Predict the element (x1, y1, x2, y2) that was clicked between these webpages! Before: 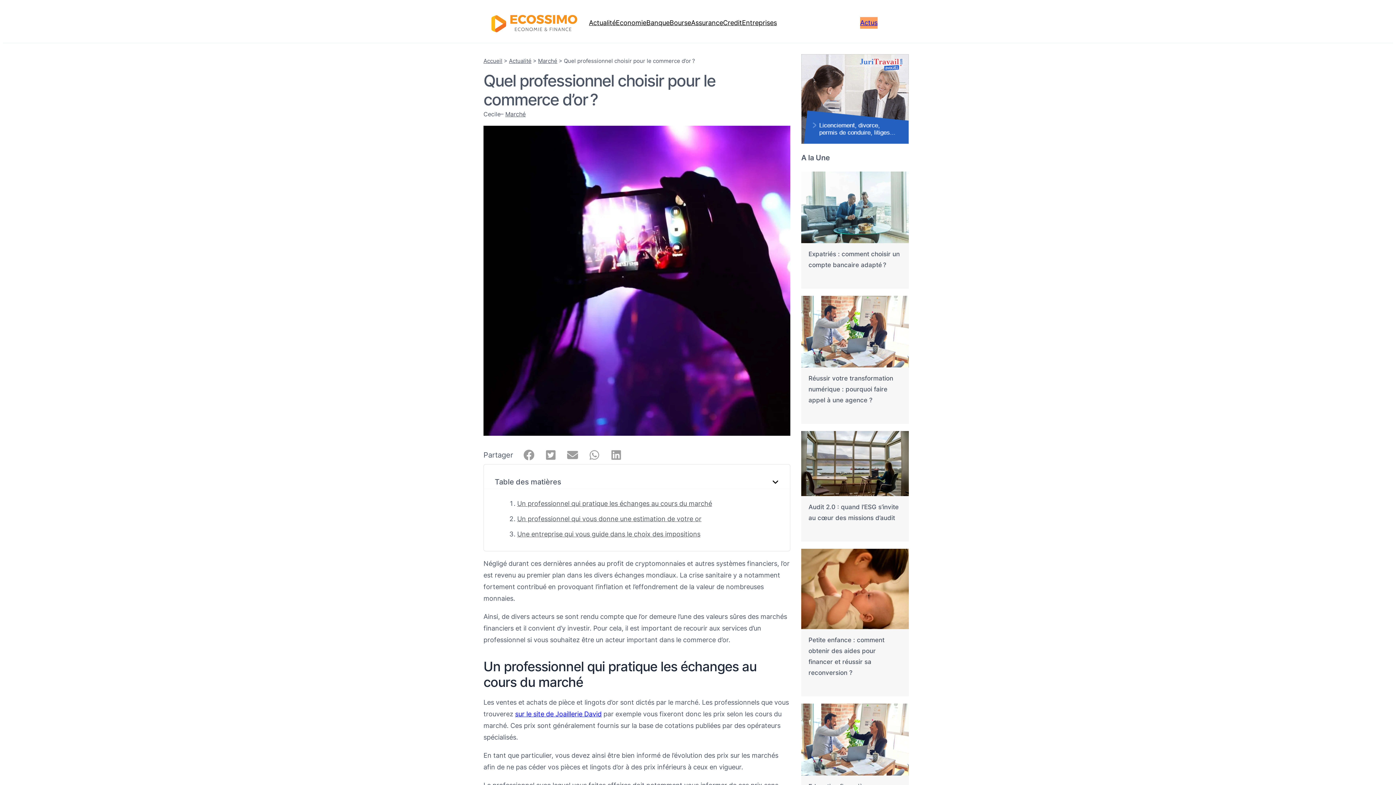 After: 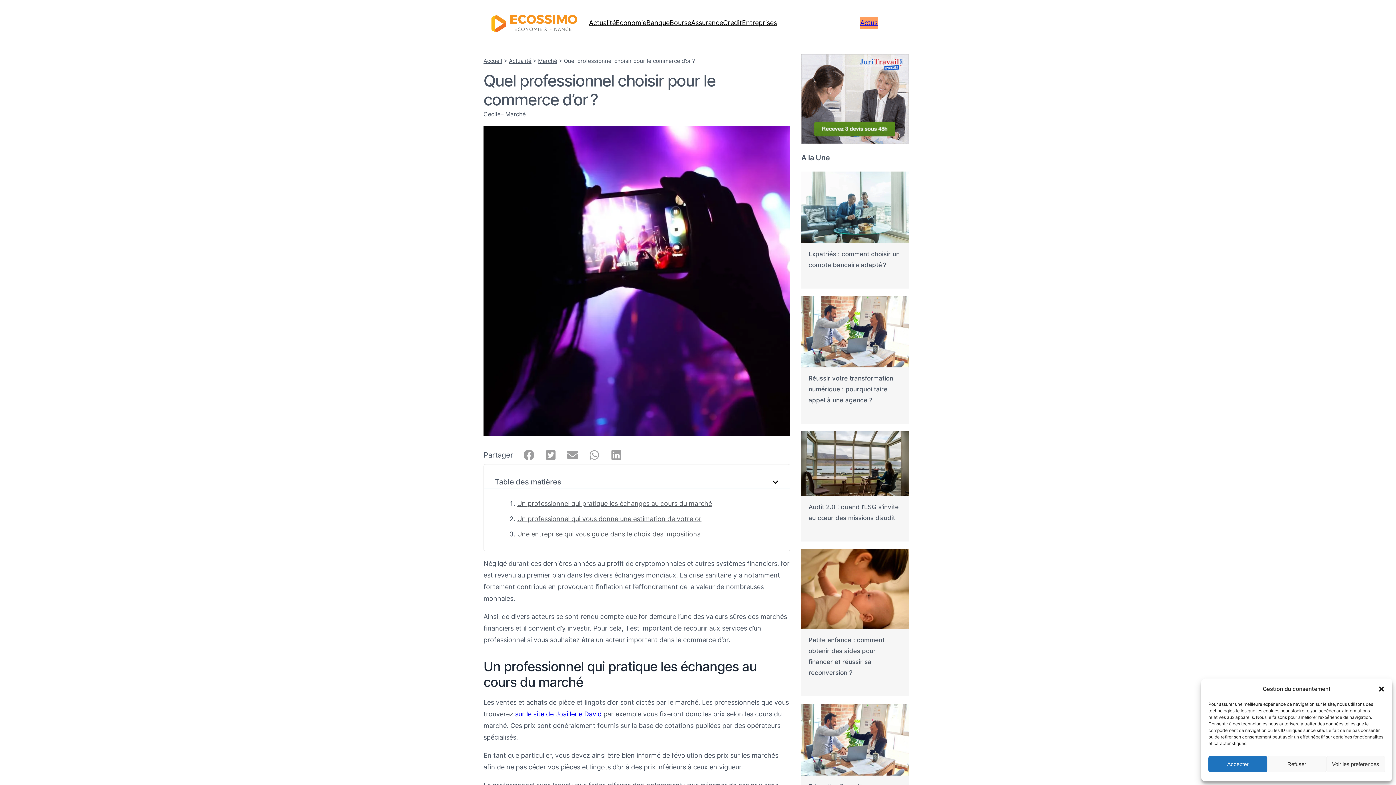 Action: label: Un professionnel qui vous donne une estimation de votre or bbox: (517, 515, 701, 522)